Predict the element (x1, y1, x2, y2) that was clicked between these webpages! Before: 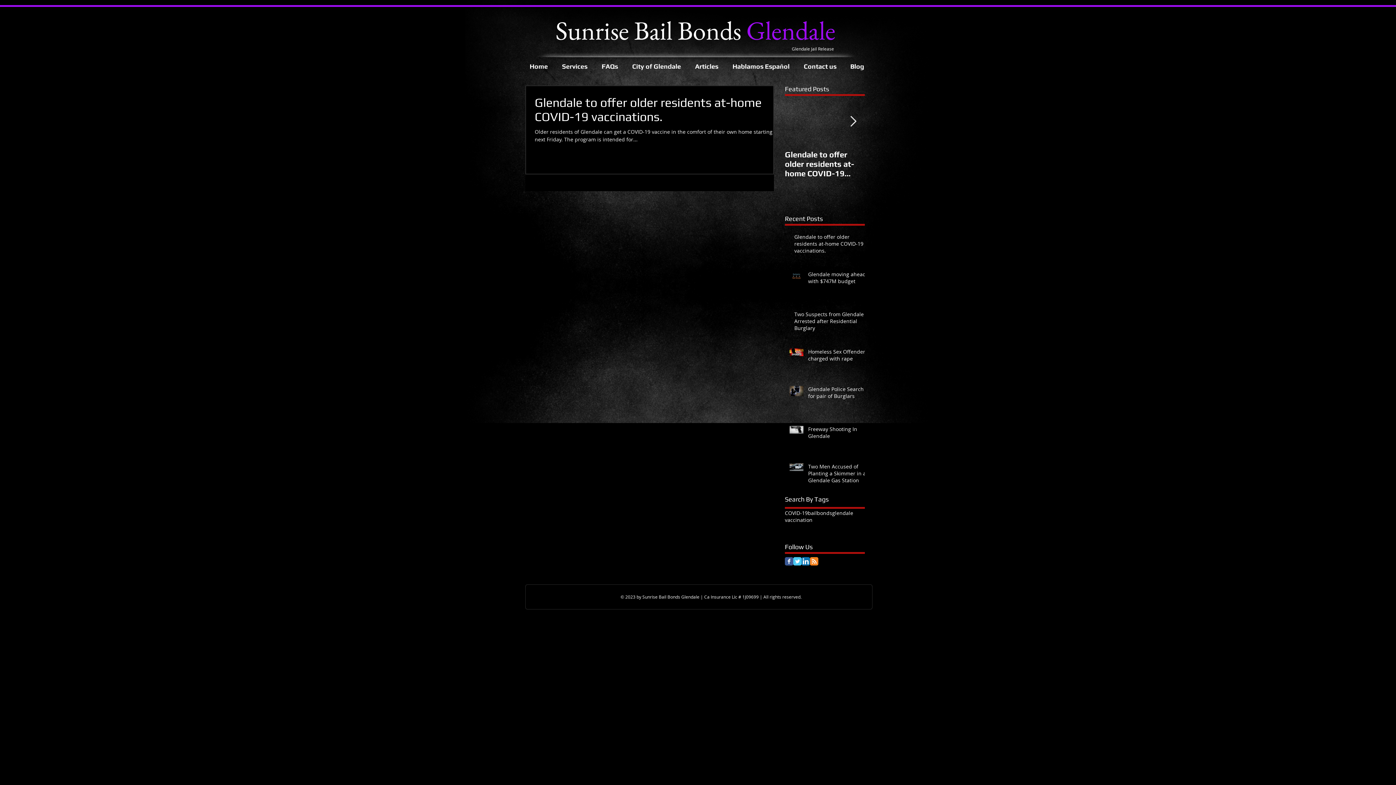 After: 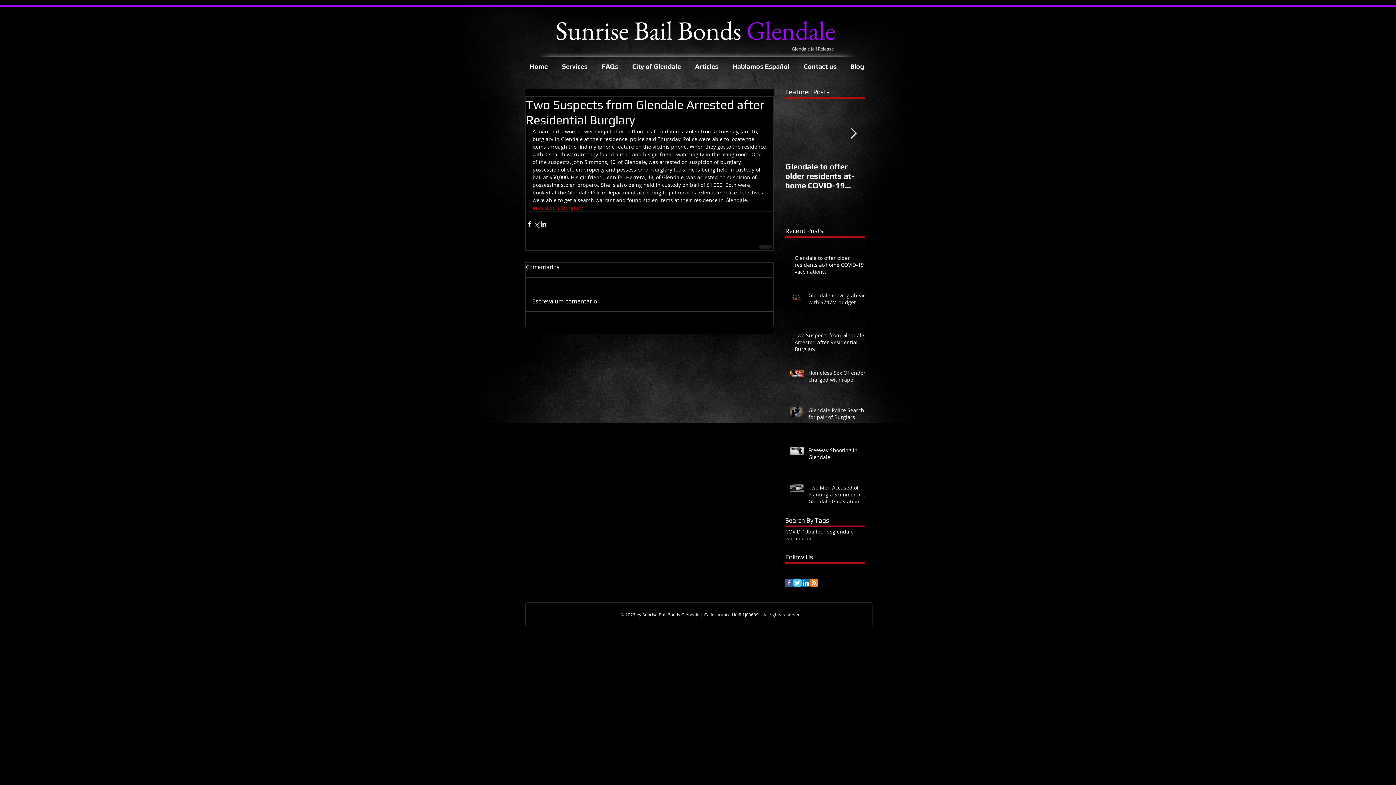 Action: bbox: (794, 310, 869, 334) label: Two Suspects from Glendale Arrested after Residential Burglary